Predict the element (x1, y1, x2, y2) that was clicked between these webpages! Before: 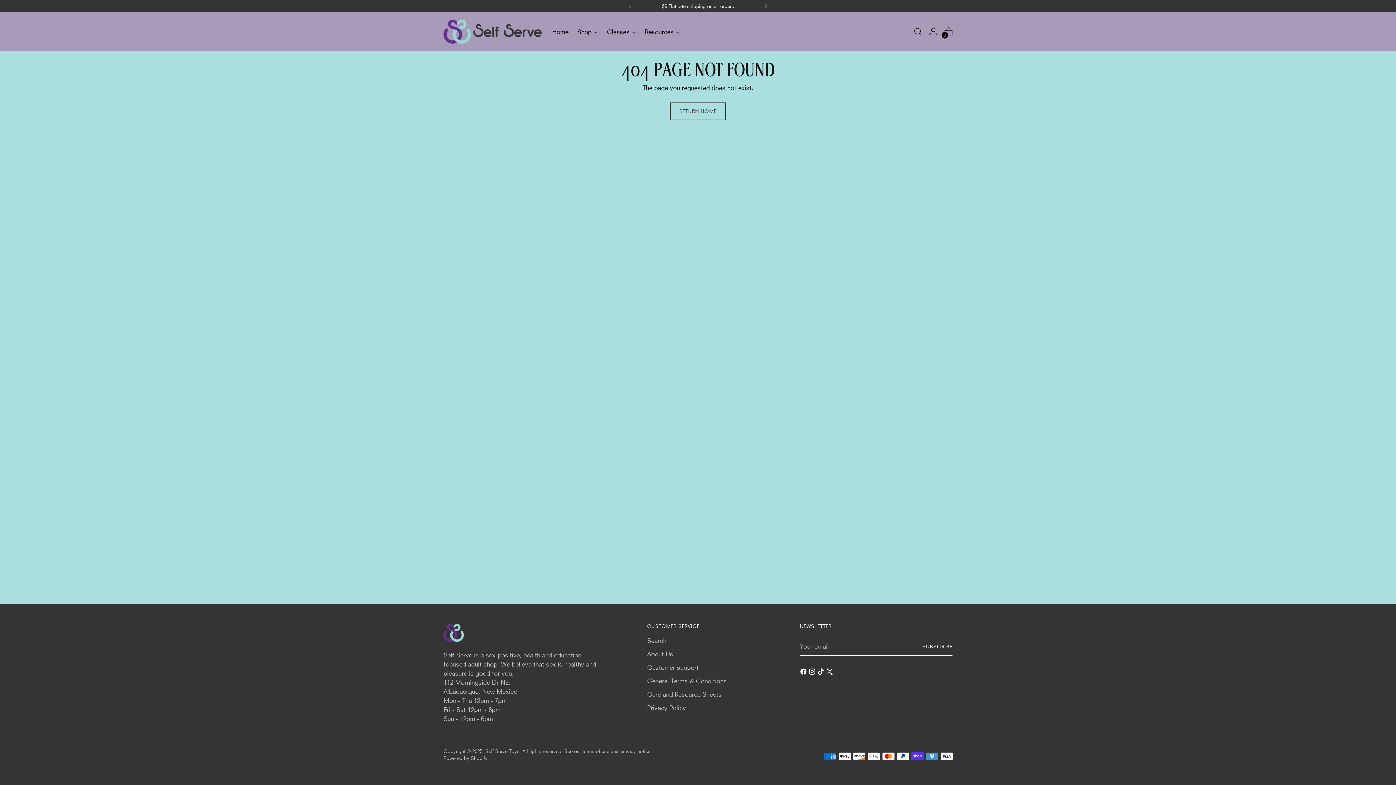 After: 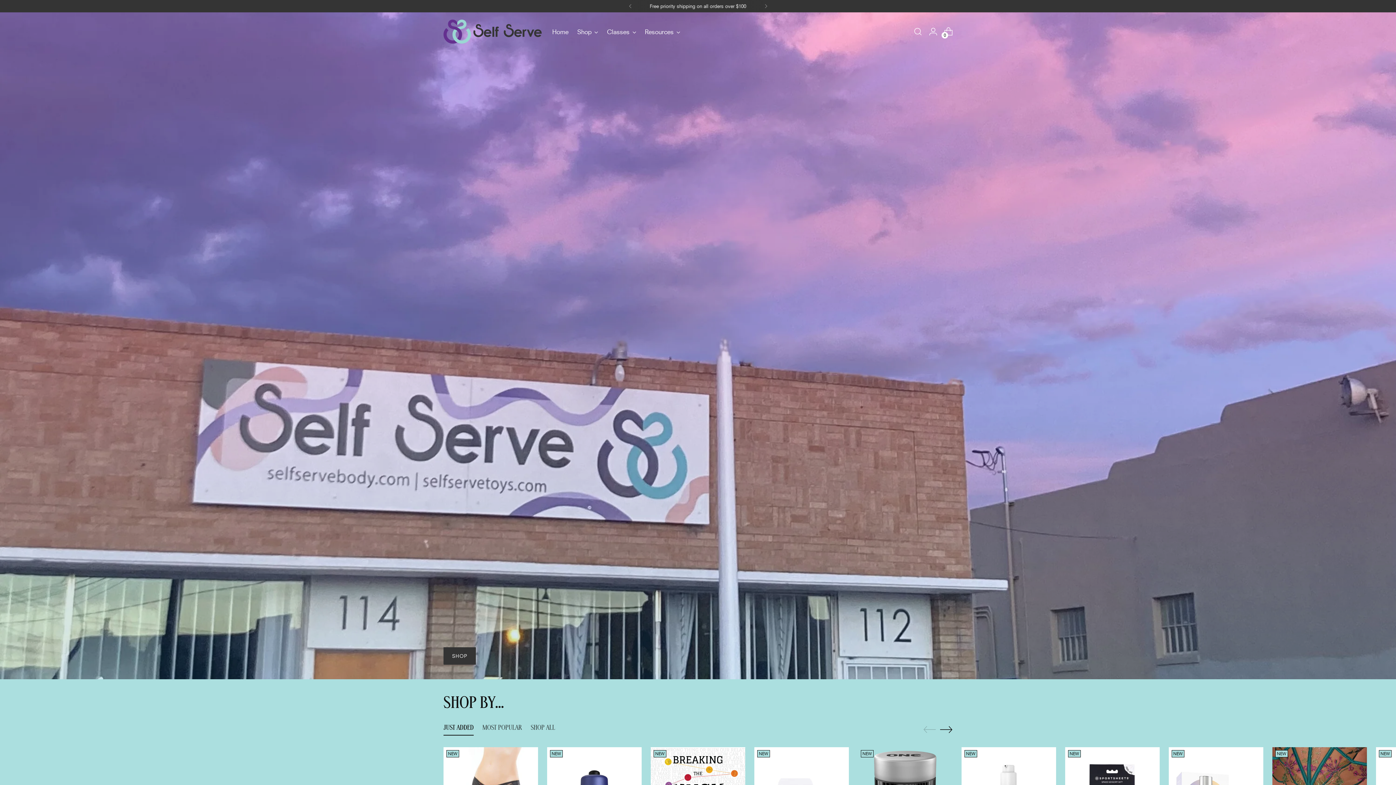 Action: bbox: (552, 23, 568, 39) label: Home